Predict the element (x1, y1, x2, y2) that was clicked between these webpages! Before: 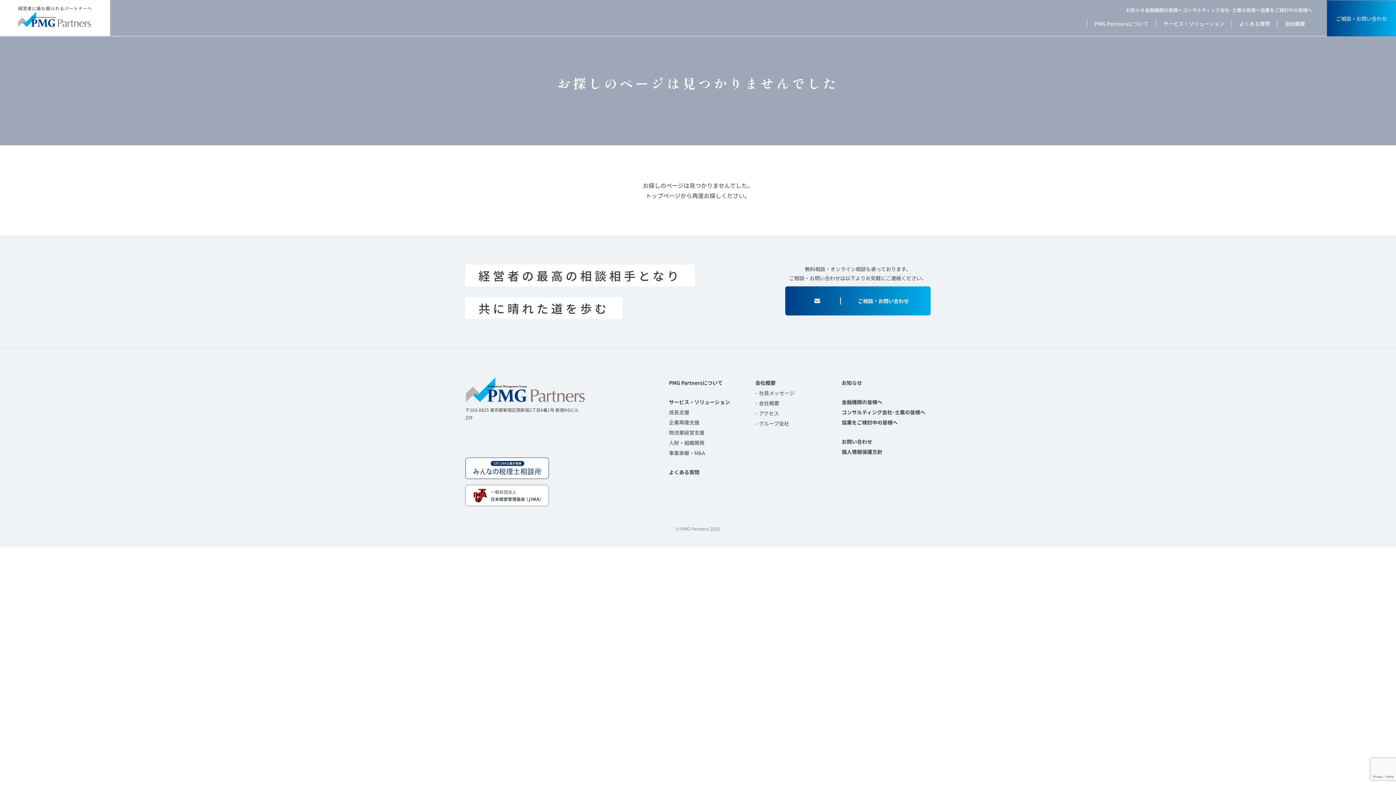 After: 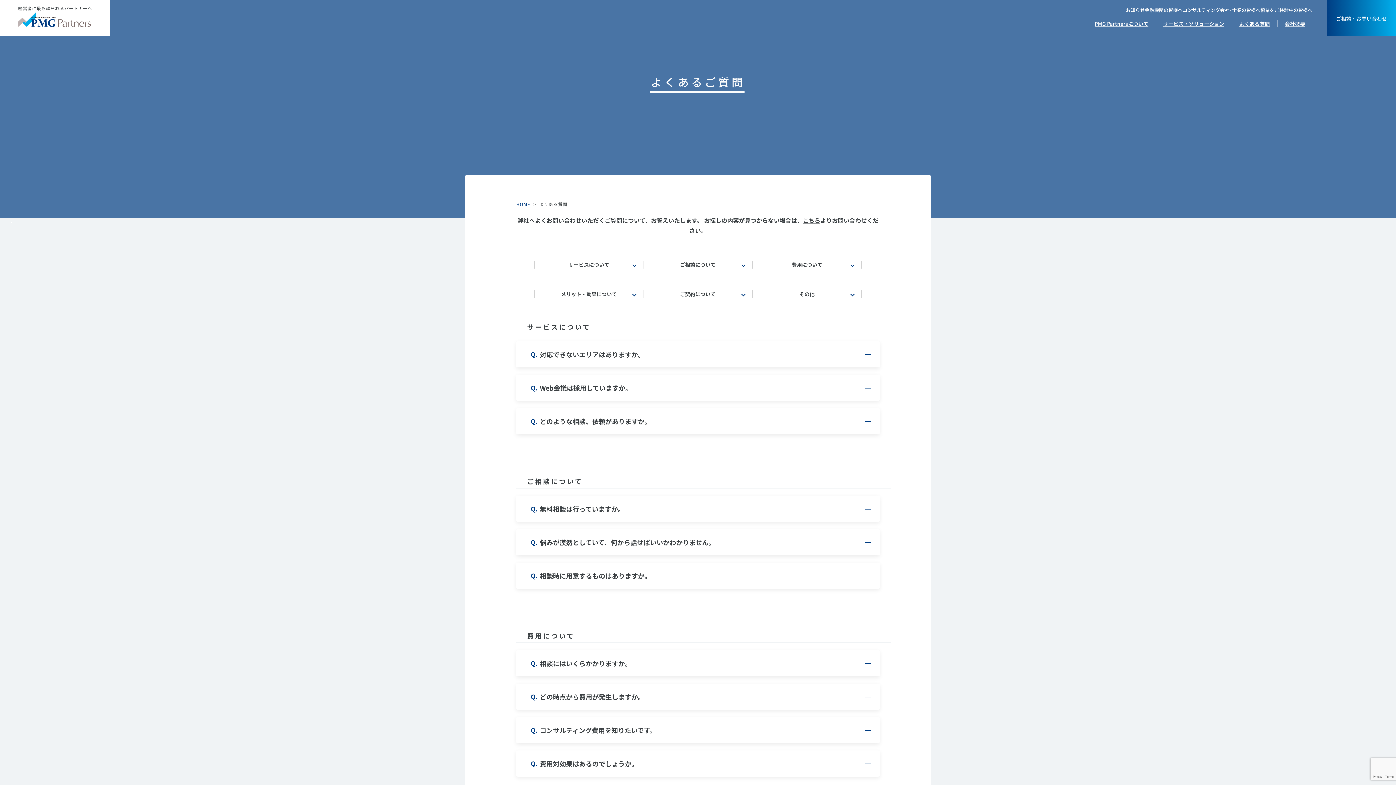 Action: bbox: (669, 468, 699, 476) label: よくある質問